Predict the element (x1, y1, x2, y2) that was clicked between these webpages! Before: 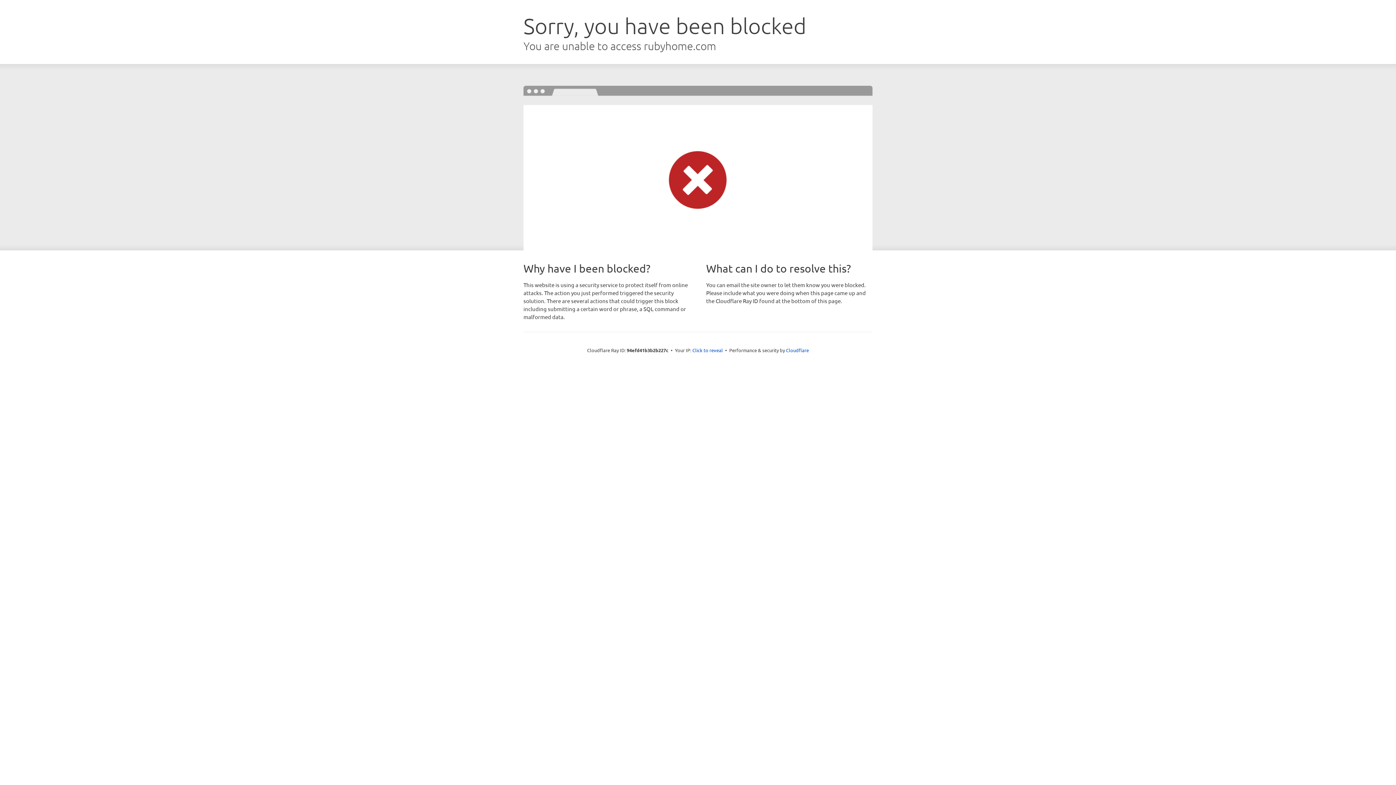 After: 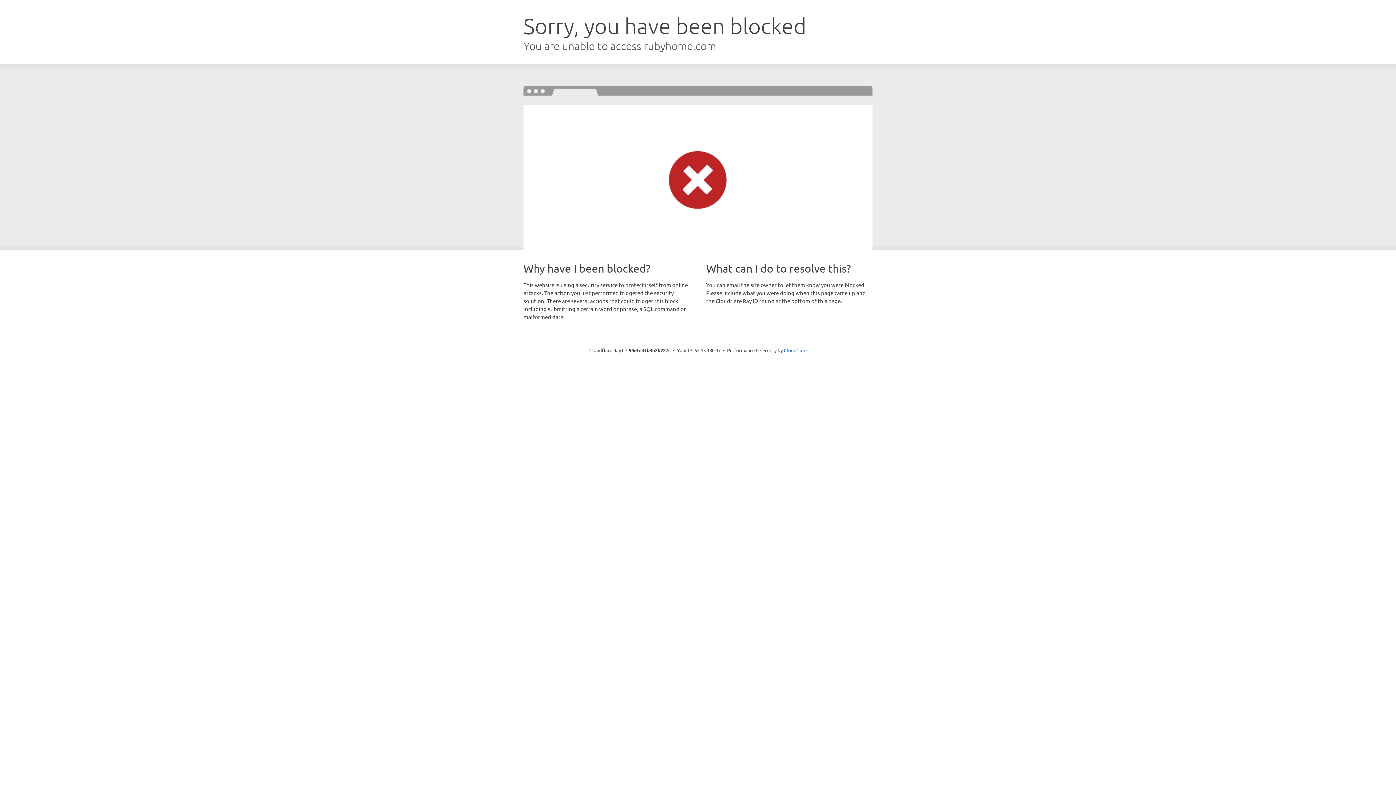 Action: label: Click to reveal bbox: (692, 346, 723, 353)